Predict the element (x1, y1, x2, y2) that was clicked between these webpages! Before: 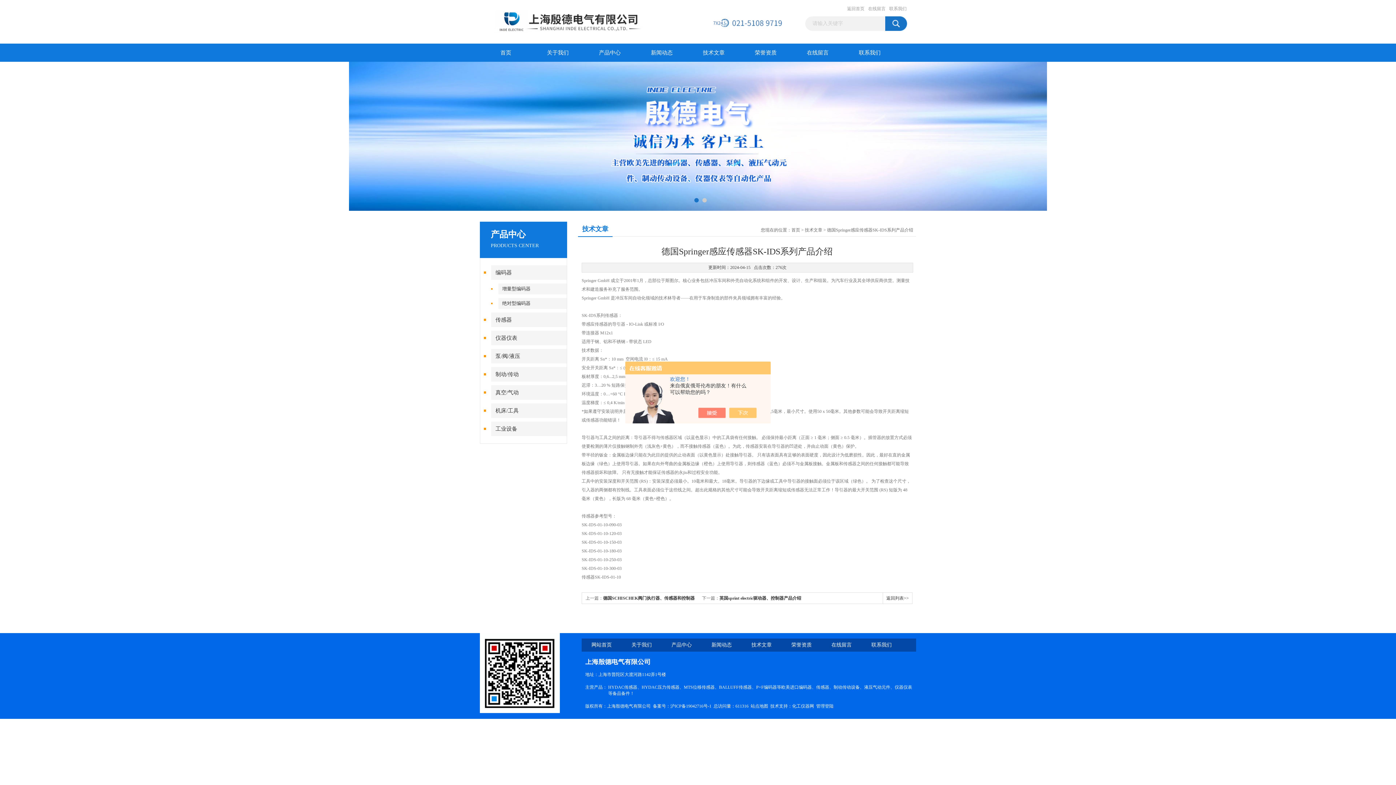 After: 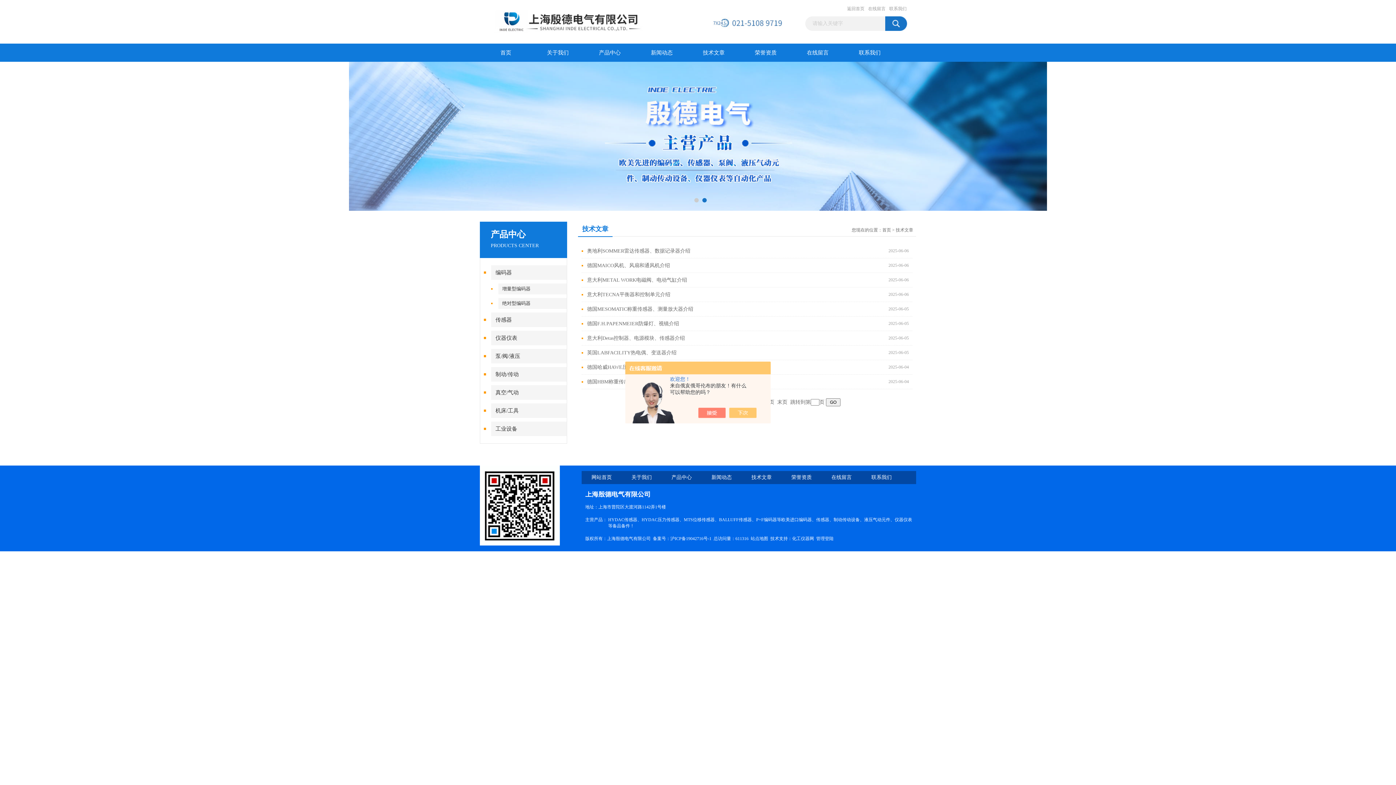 Action: label: 技术文章 bbox: (751, 642, 772, 648)